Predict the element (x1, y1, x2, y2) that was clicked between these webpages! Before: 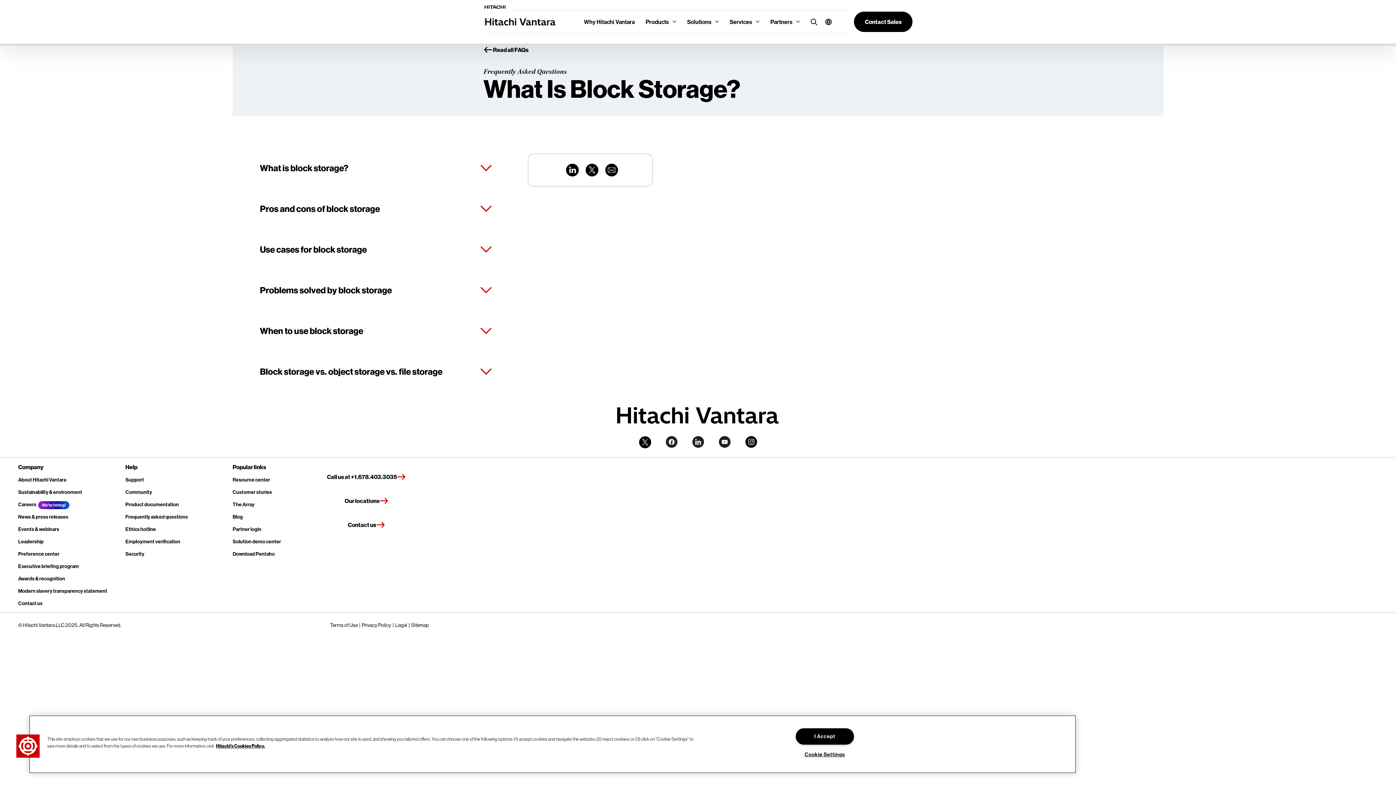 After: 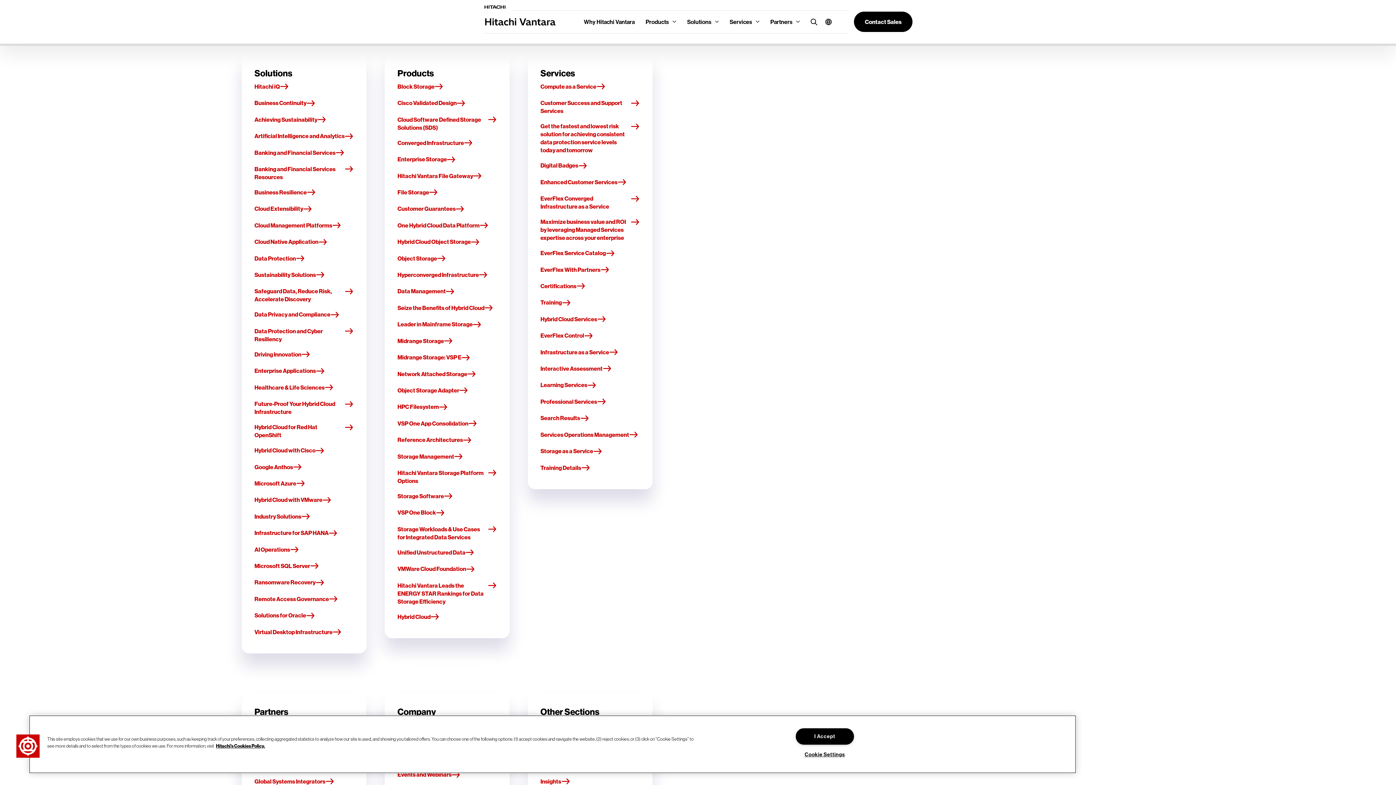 Action: bbox: (411, 622, 429, 628) label: Sitemap